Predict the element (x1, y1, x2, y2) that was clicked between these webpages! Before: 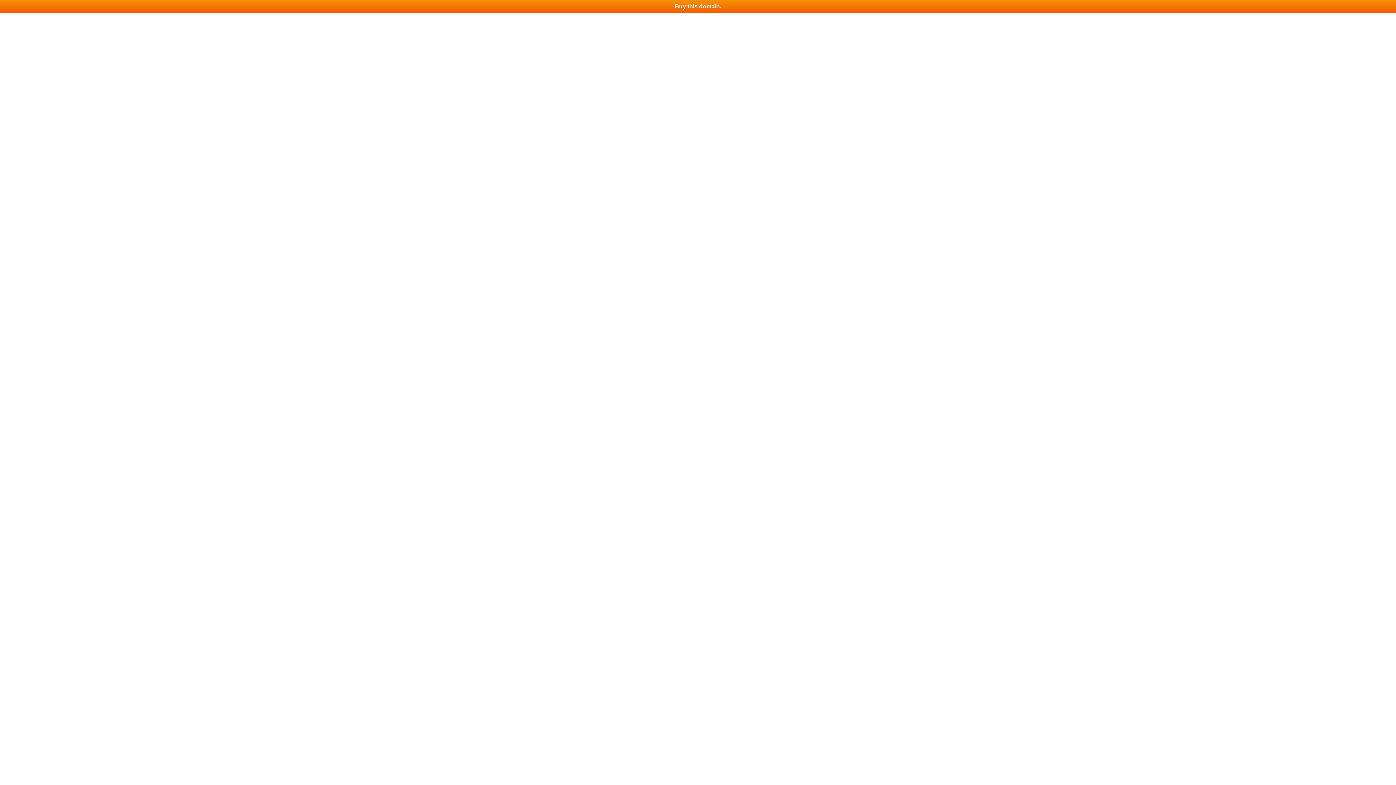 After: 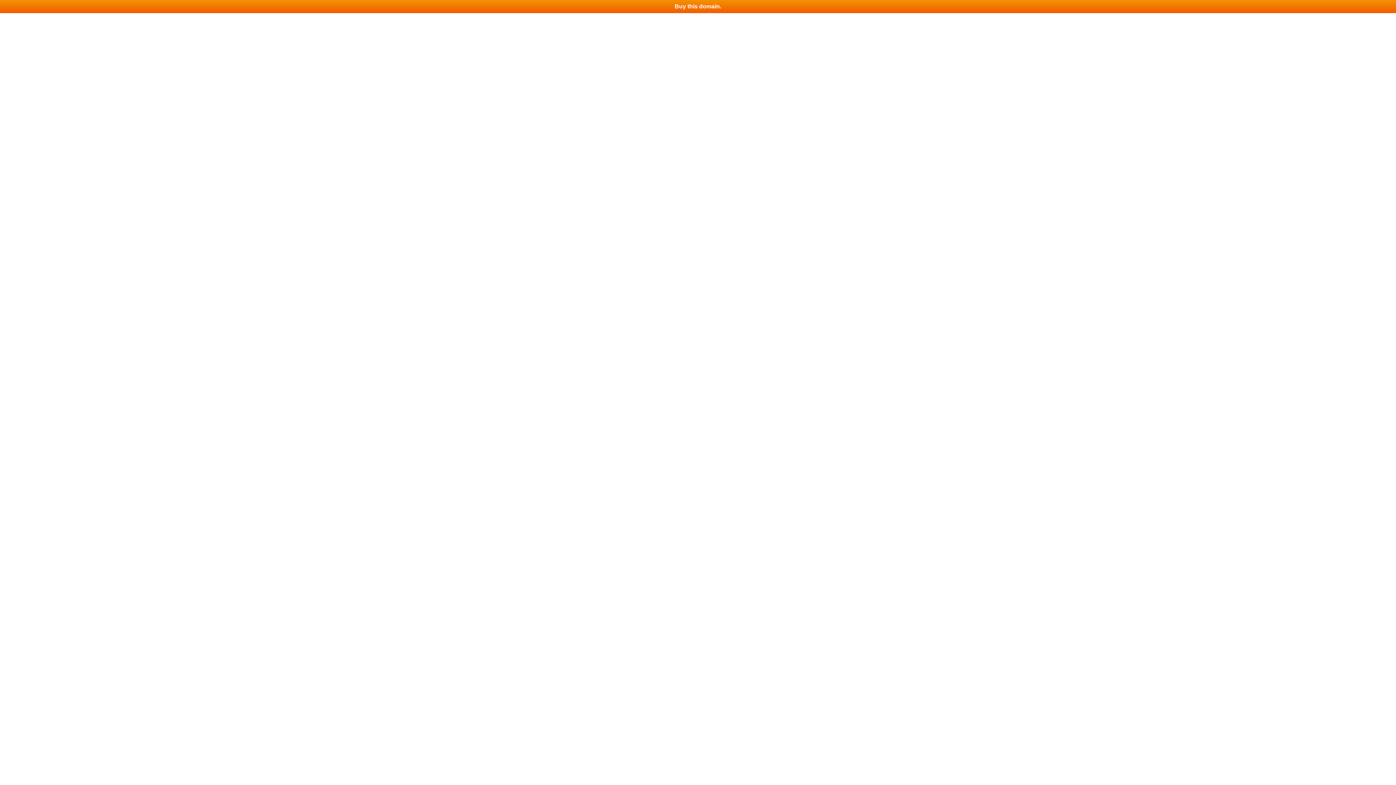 Action: bbox: (0, 0, 1396, 13) label: Buy this domain.